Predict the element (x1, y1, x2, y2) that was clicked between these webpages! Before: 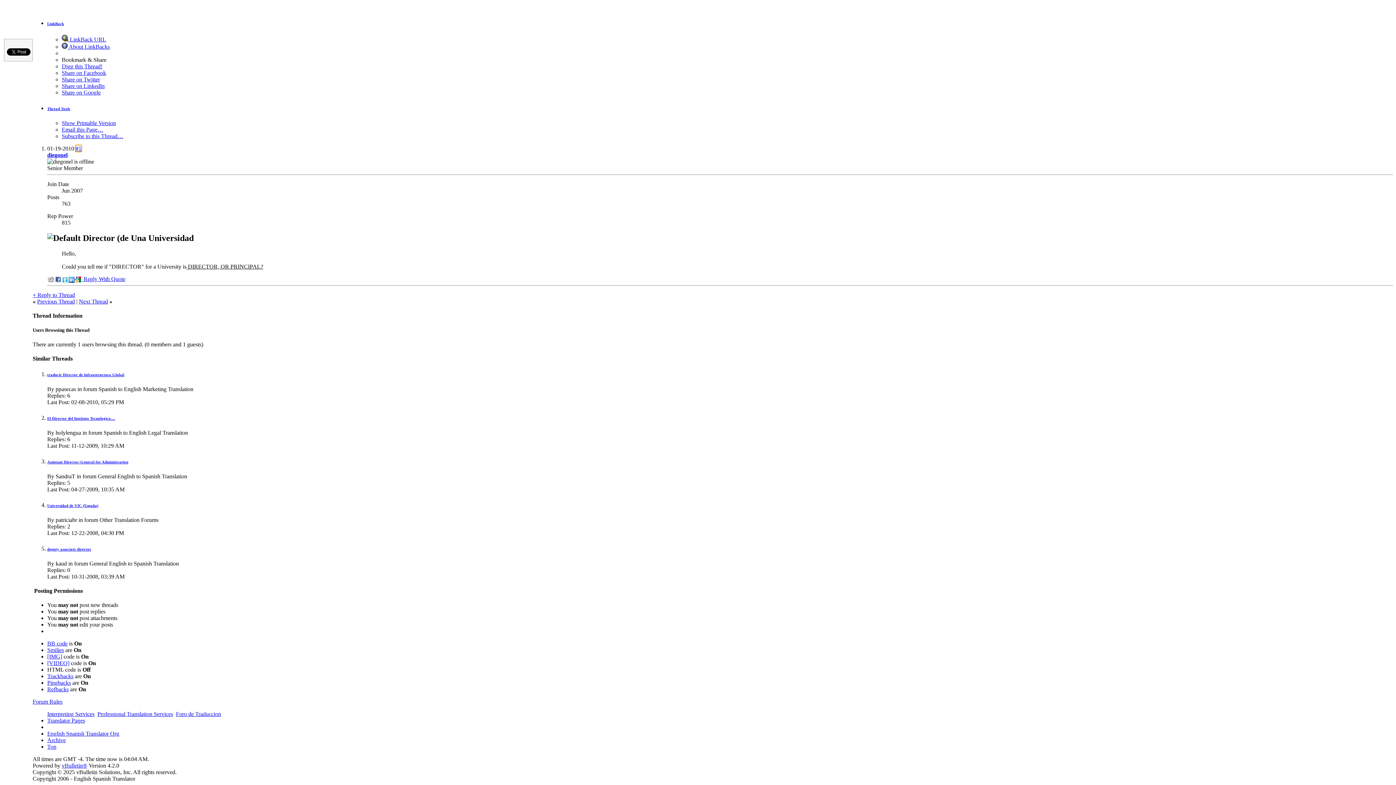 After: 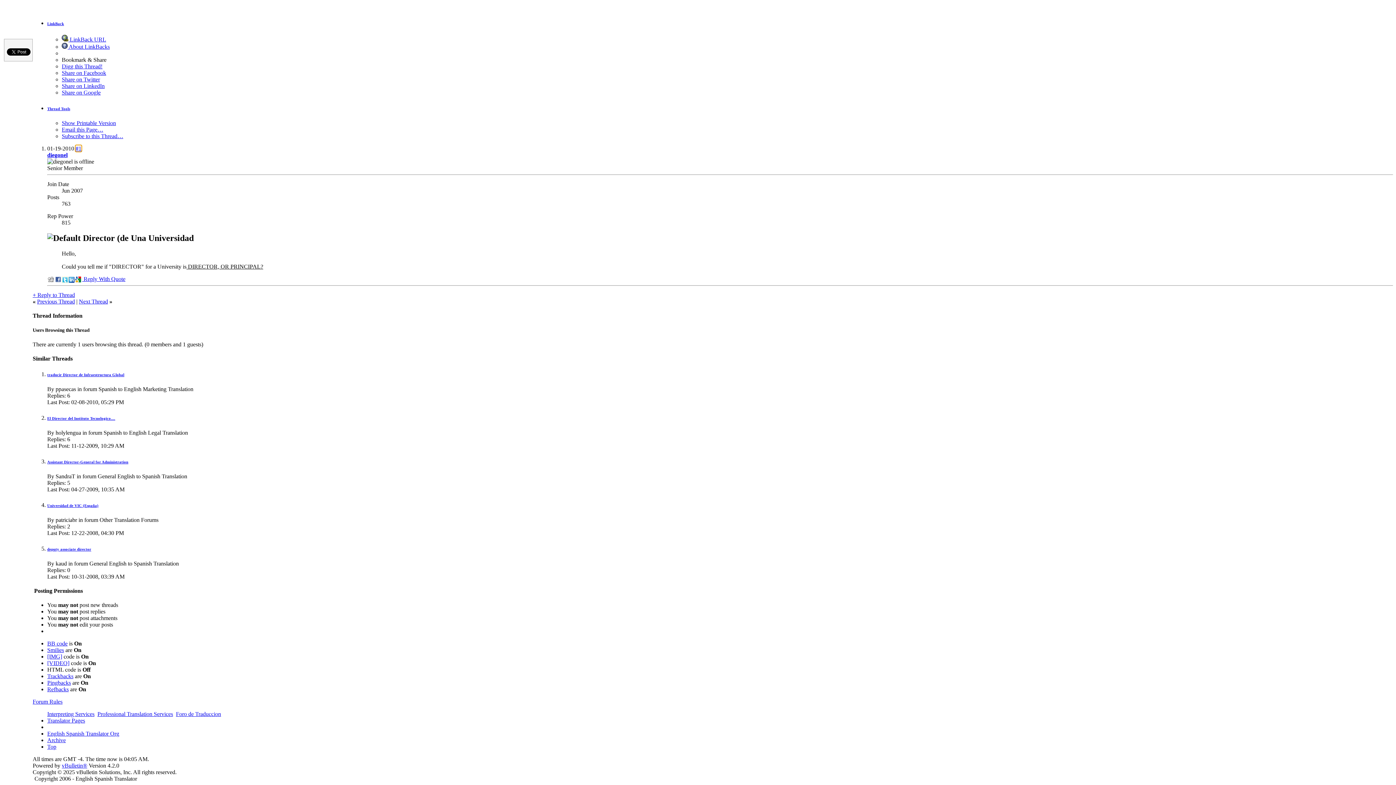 Action: label: #1 bbox: (75, 145, 81, 151)